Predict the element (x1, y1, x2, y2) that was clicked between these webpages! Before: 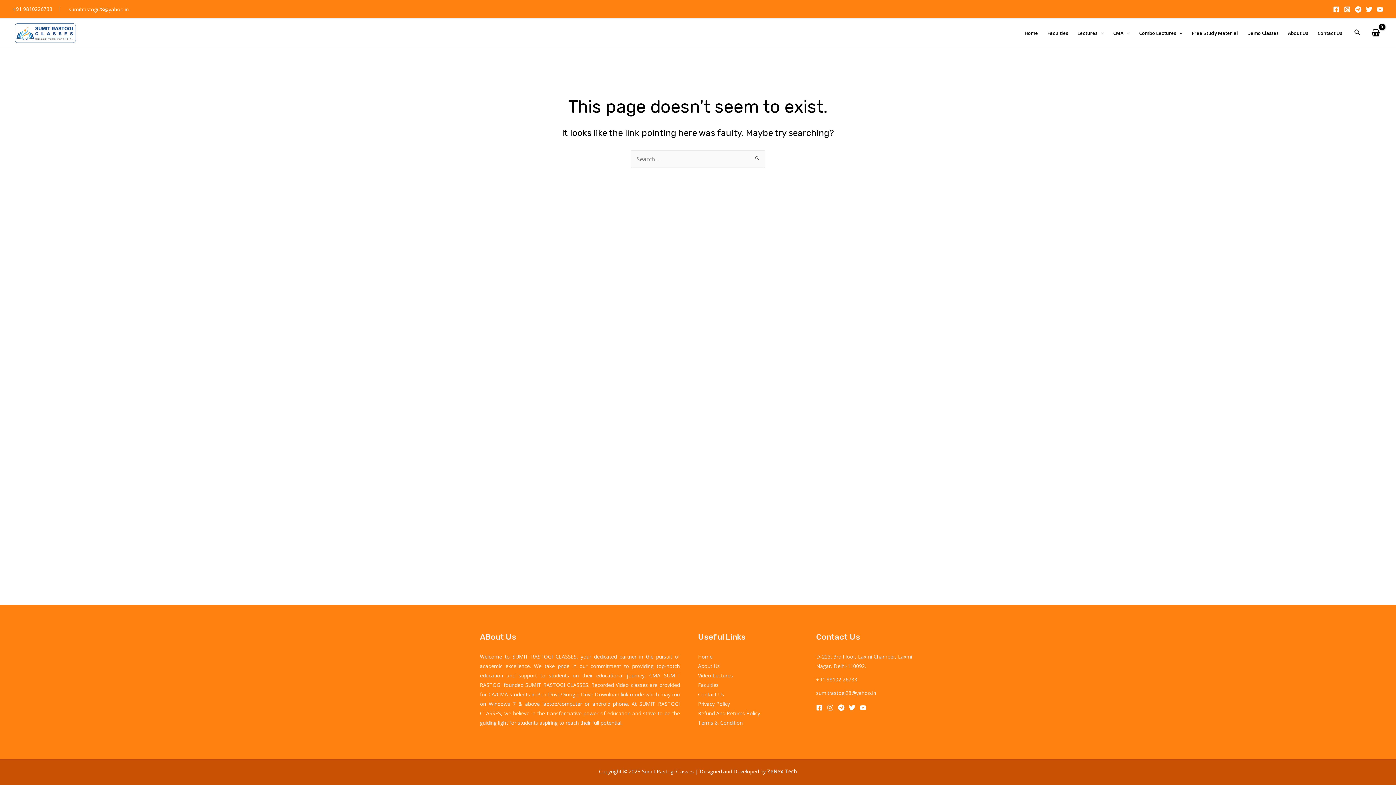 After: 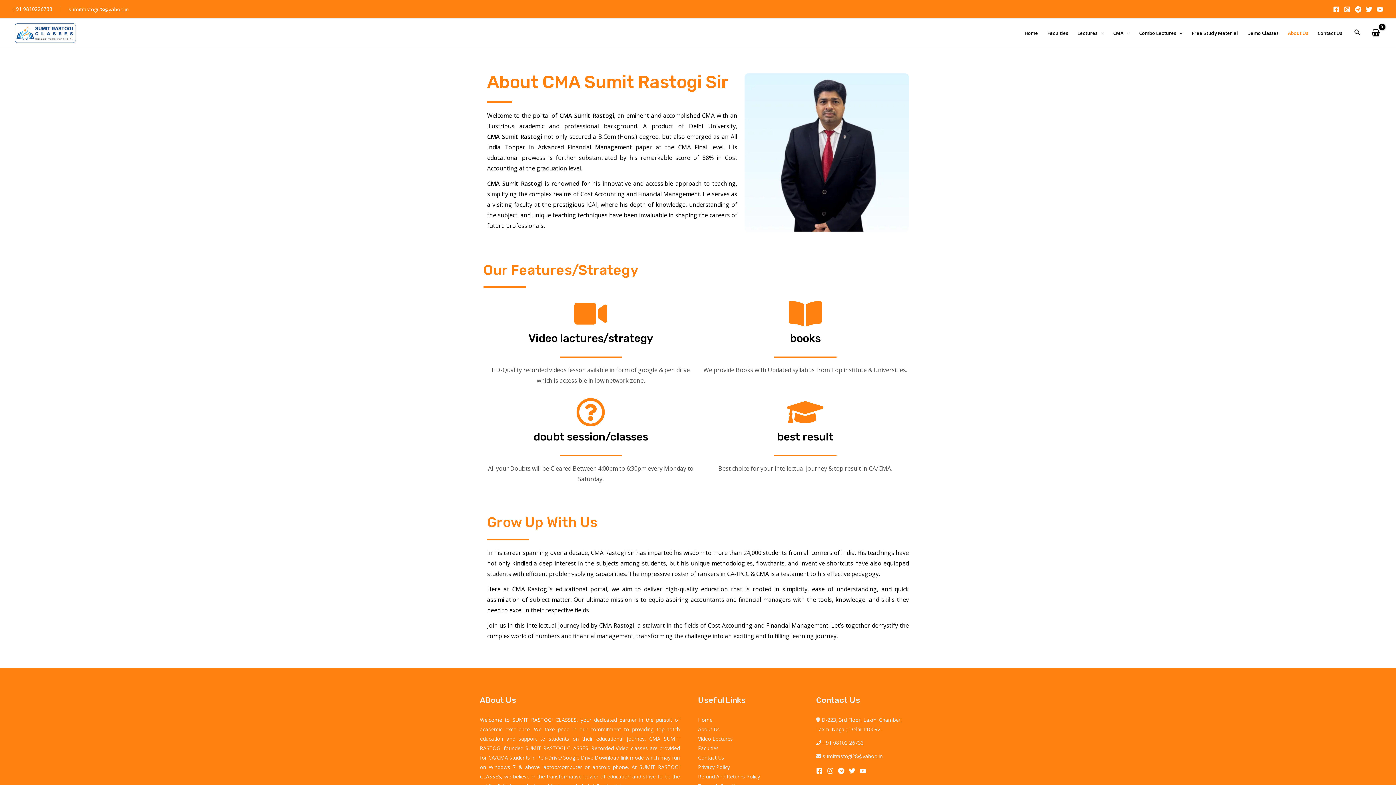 Action: label: About Us bbox: (698, 662, 720, 669)